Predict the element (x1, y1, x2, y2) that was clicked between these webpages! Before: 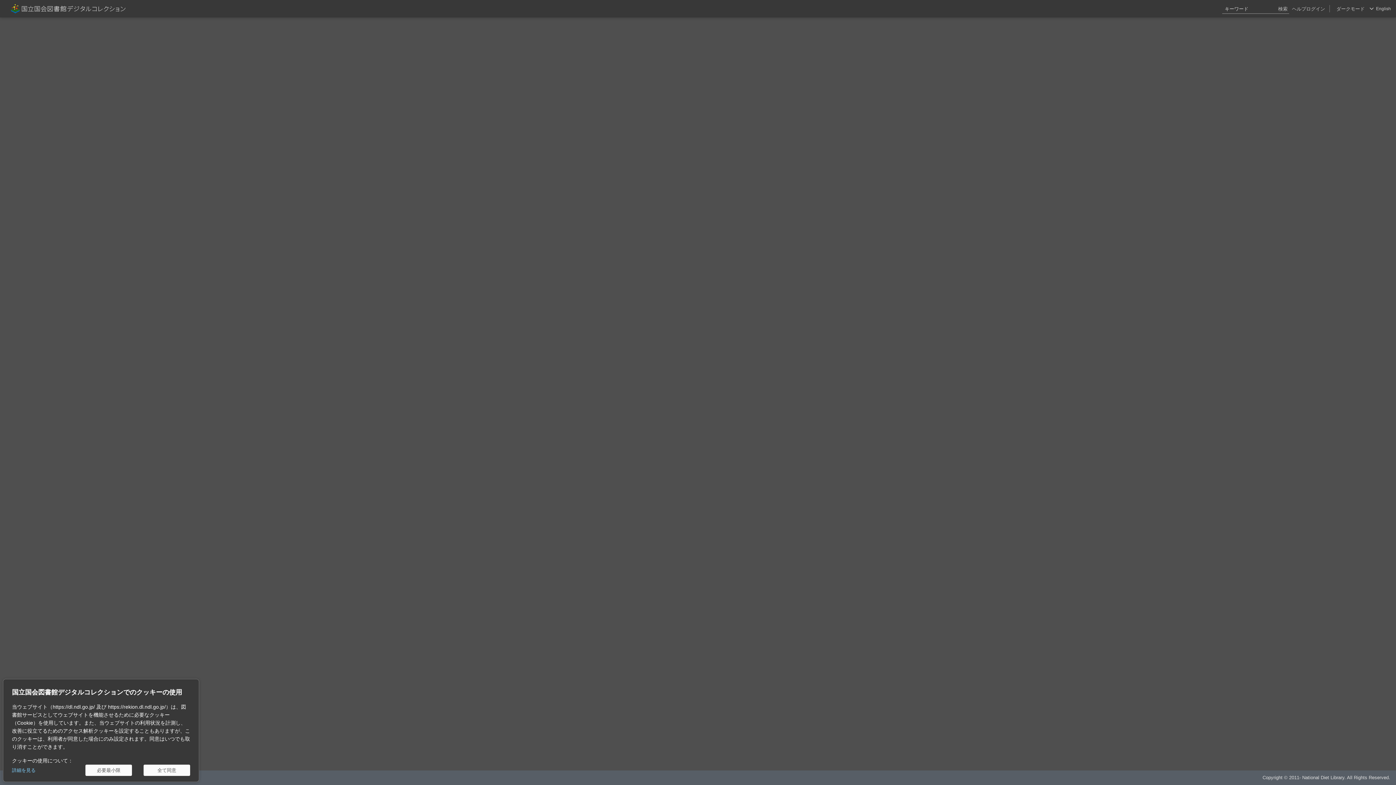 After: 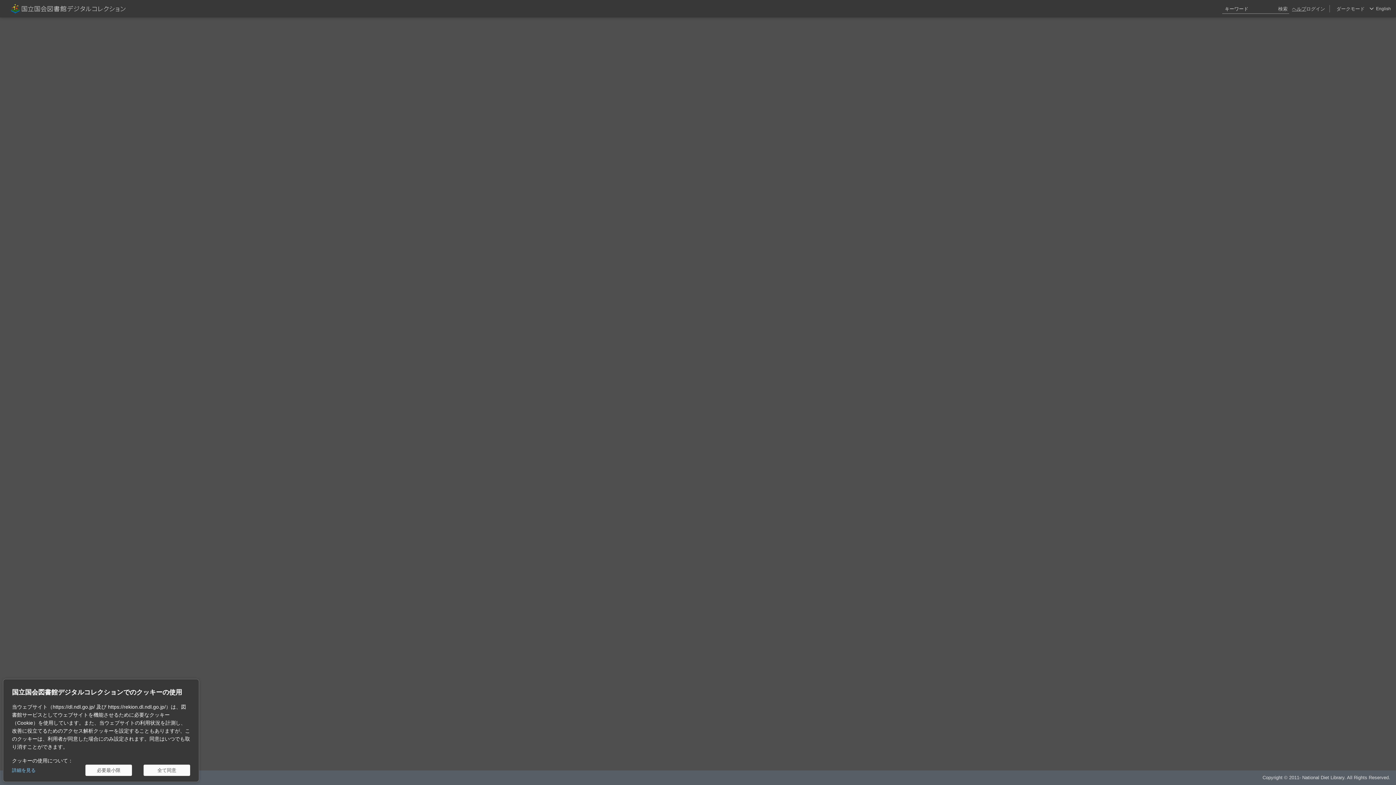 Action: bbox: (1292, 0, 1306, 17) label: ヘルプ